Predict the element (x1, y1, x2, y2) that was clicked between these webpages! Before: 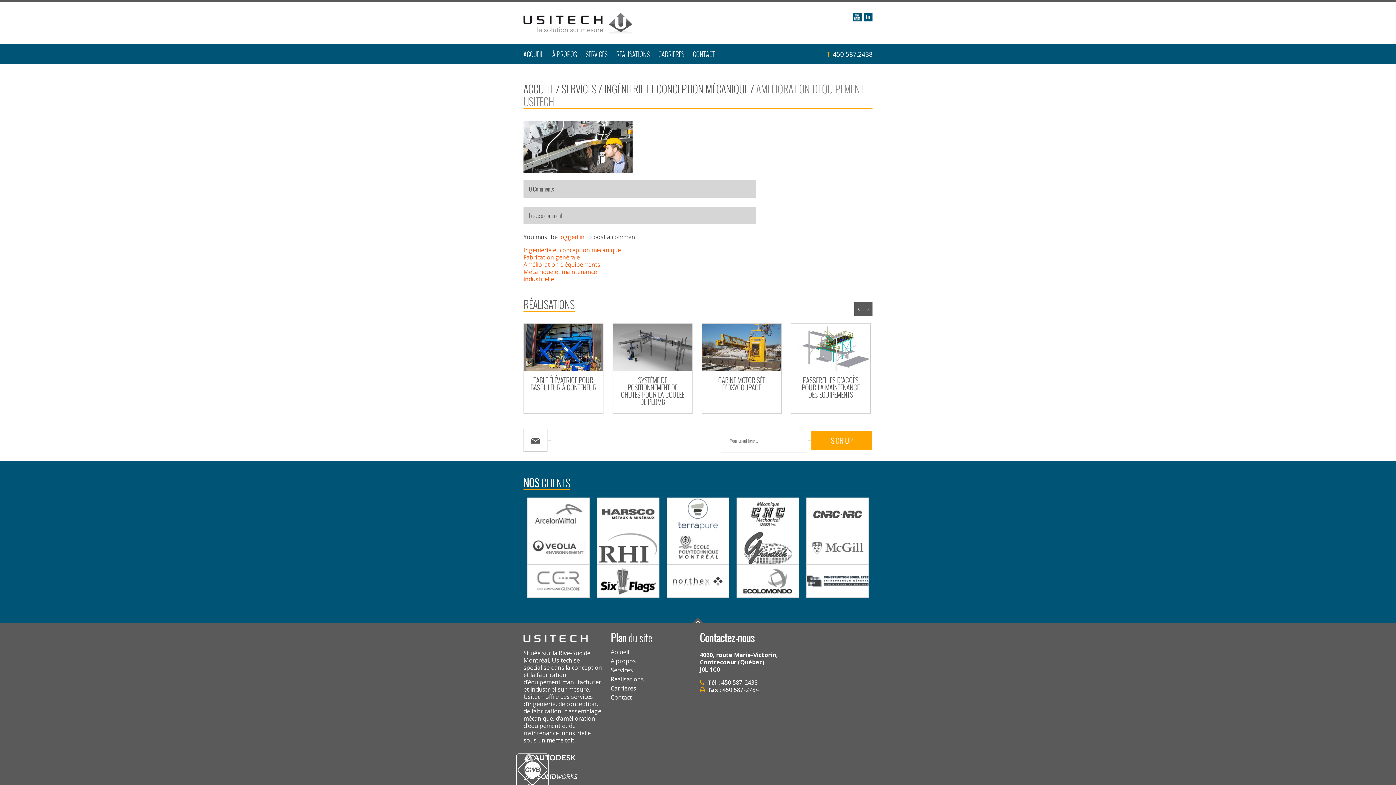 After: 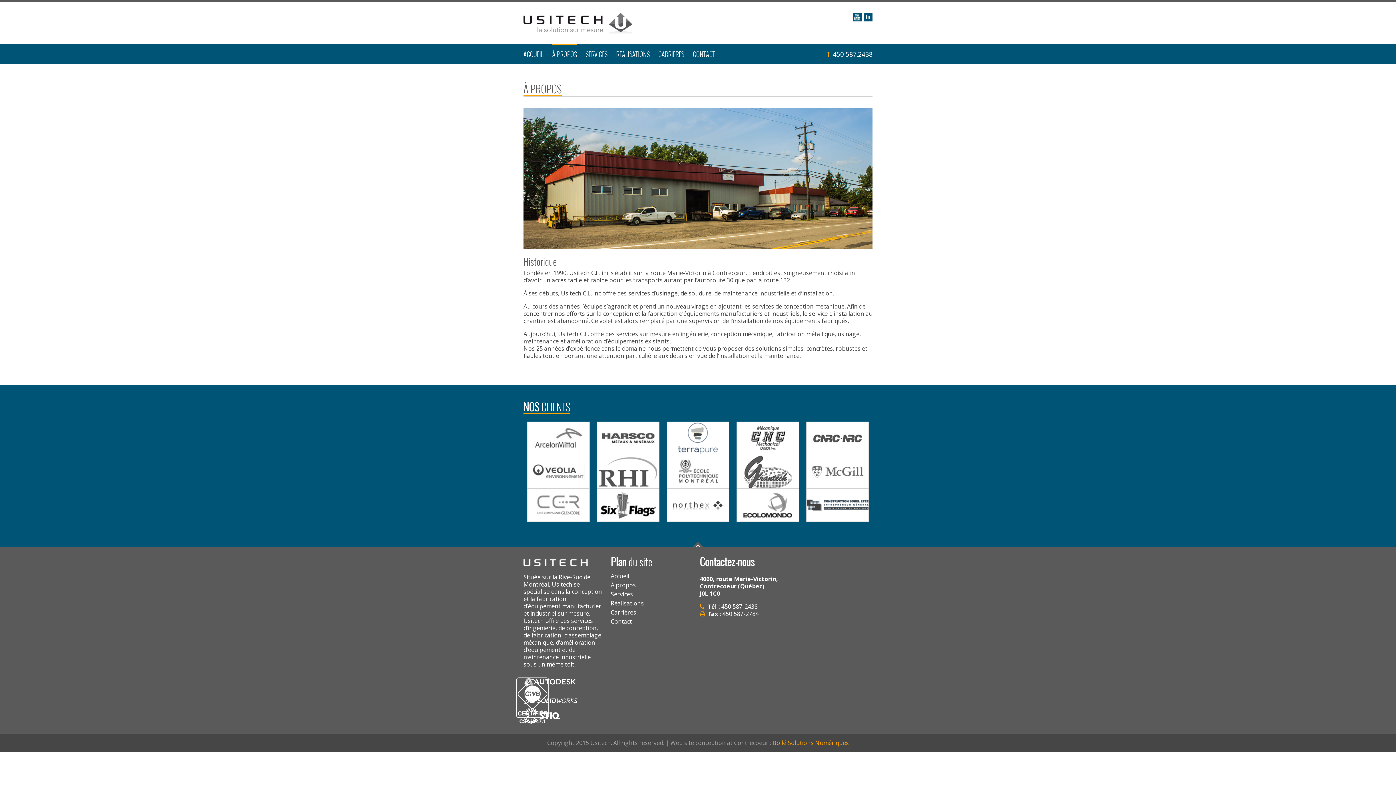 Action: label: À PROPOS bbox: (552, 44, 577, 57)